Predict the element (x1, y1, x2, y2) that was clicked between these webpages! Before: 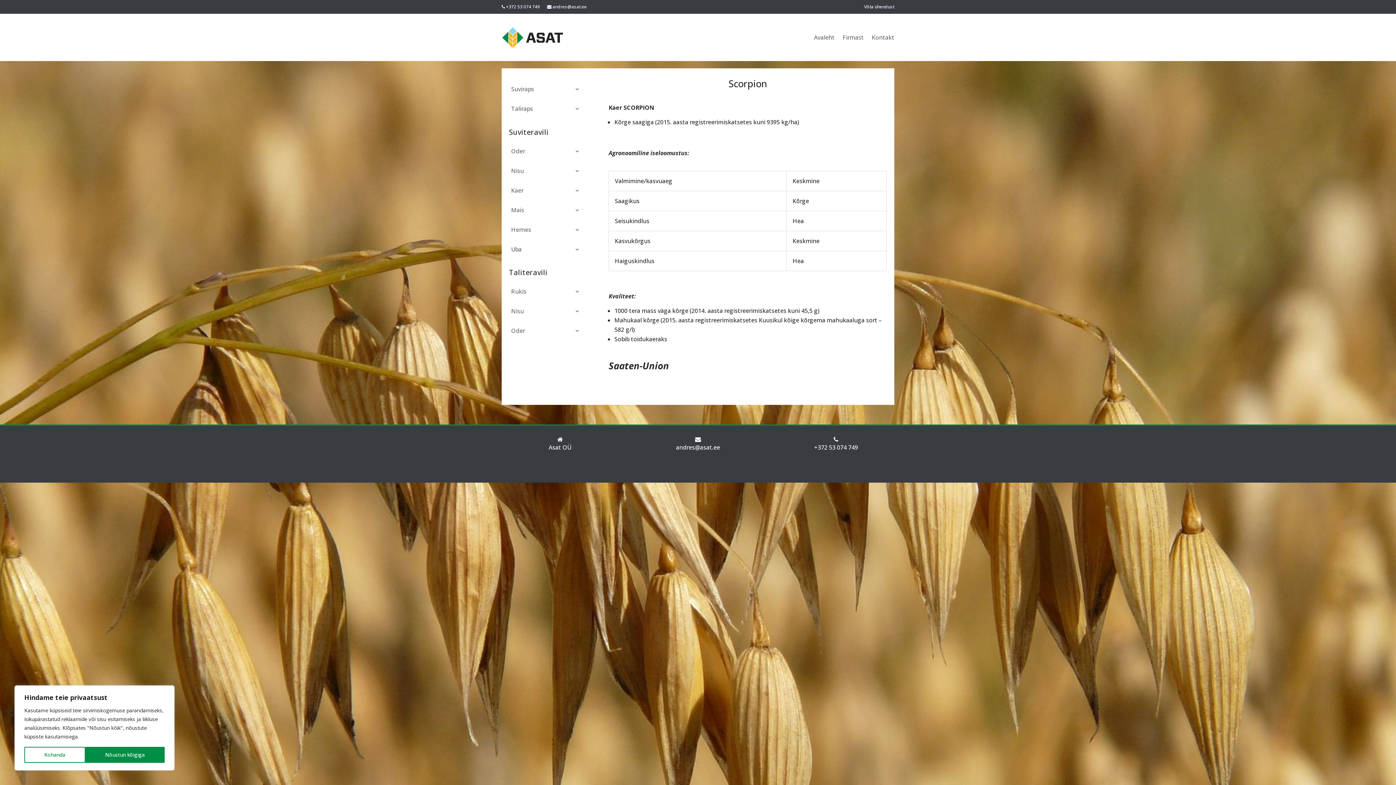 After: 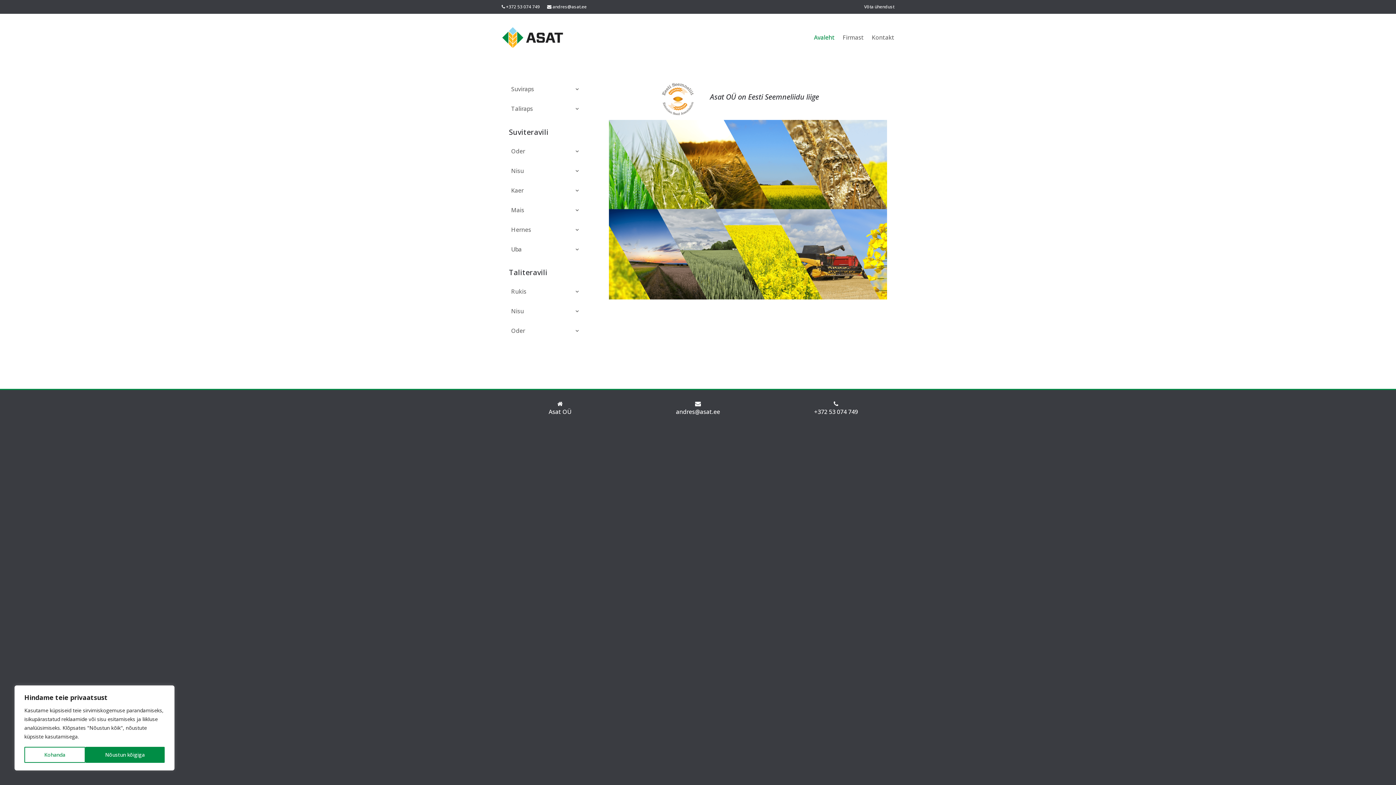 Action: label: Avaleht bbox: (814, 23, 834, 51)